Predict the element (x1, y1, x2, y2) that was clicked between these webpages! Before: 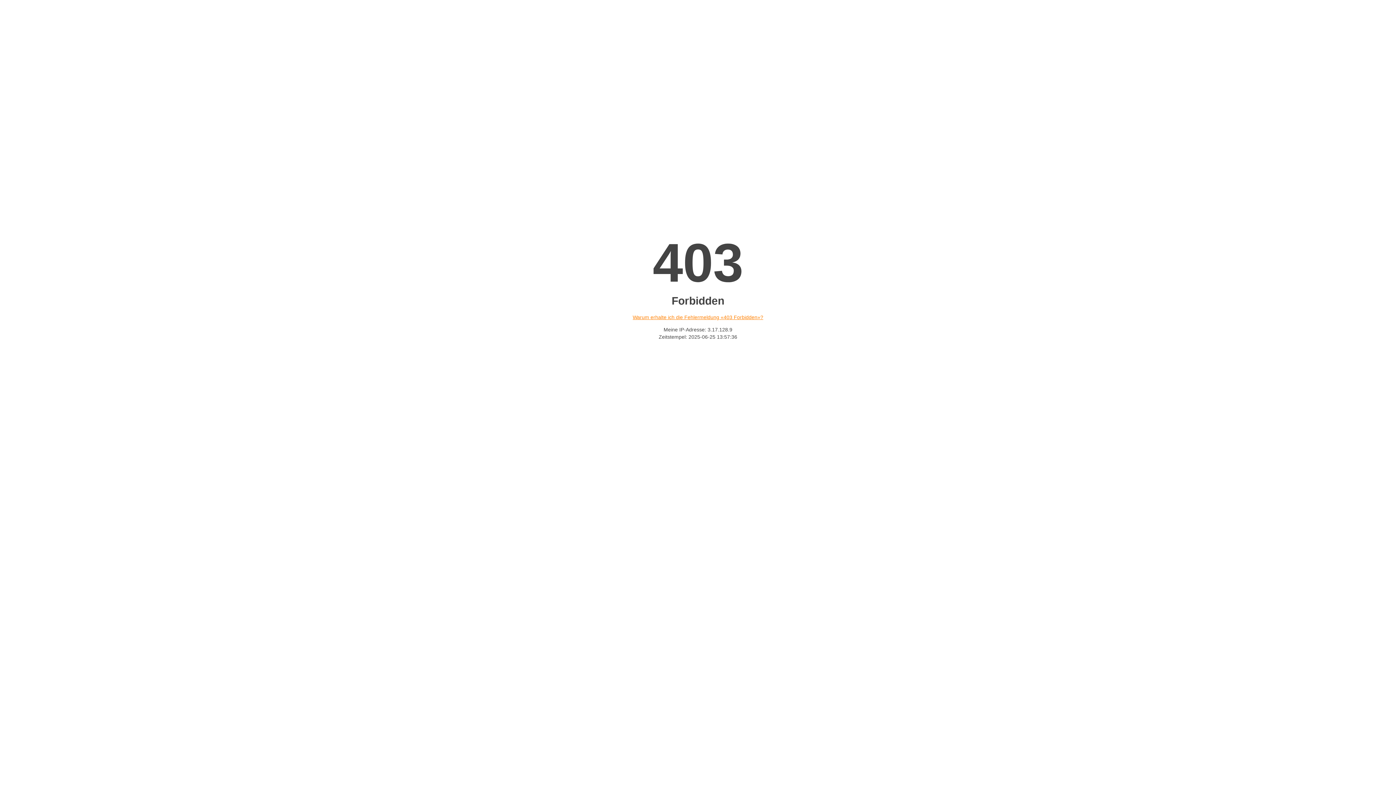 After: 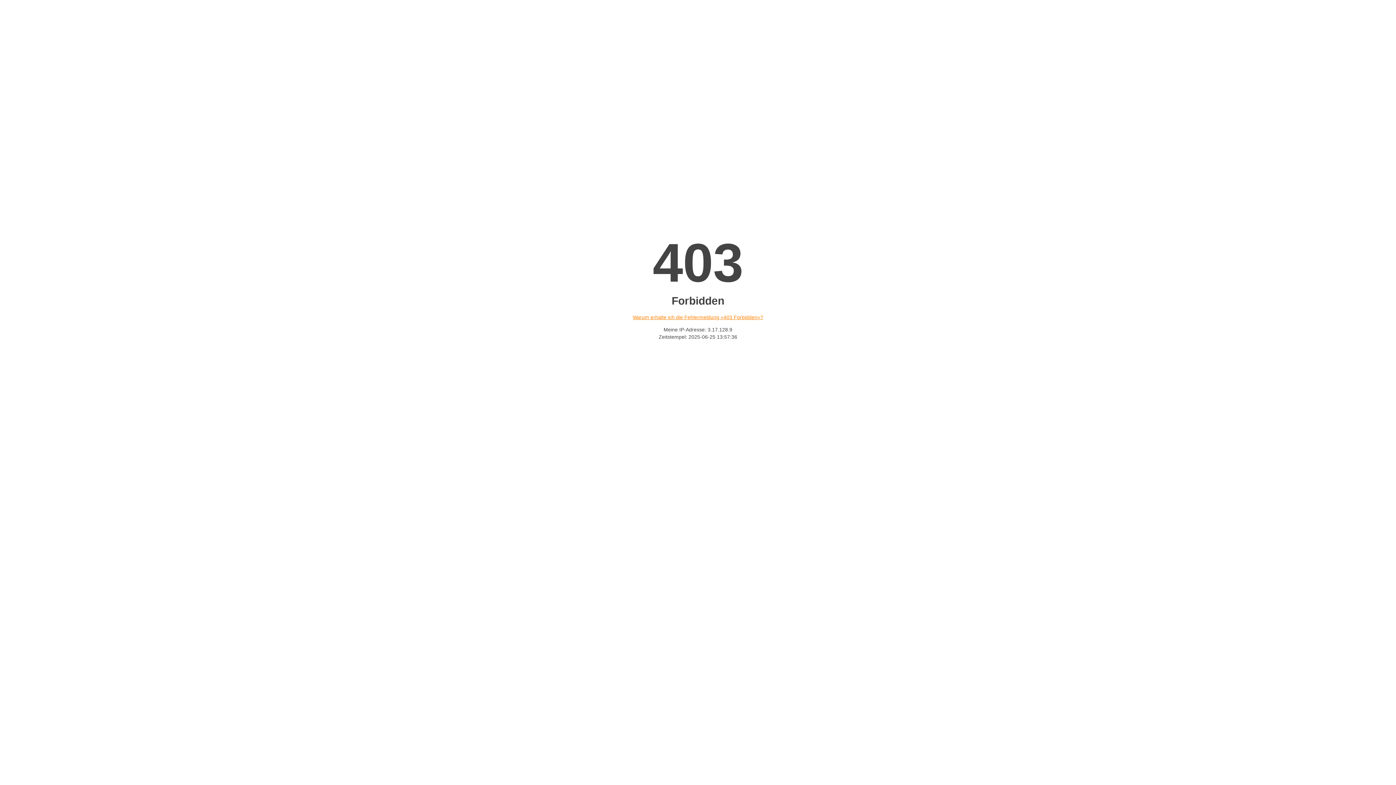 Action: bbox: (632, 314, 763, 320) label: Warum erhalte ich die Fehlermeldung «403 Forbidden»?